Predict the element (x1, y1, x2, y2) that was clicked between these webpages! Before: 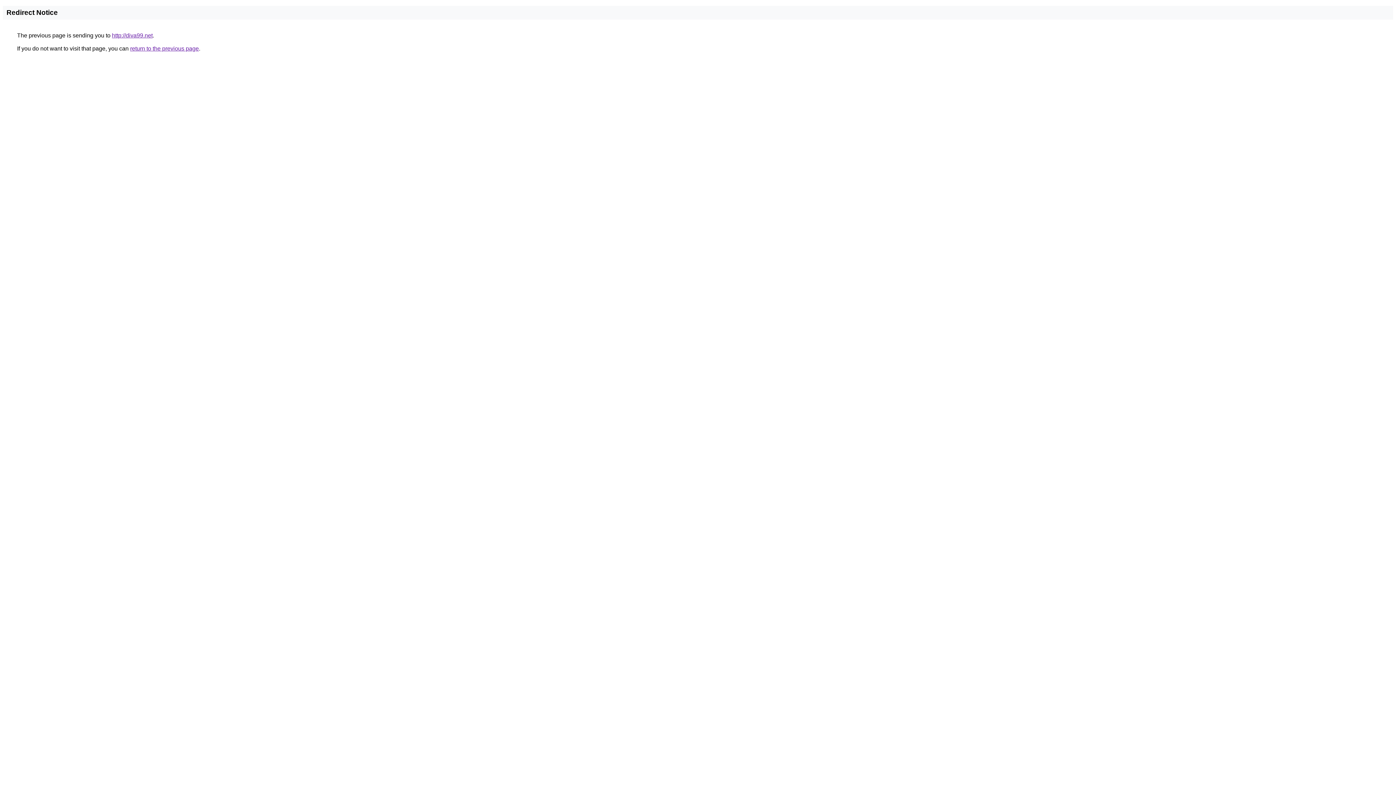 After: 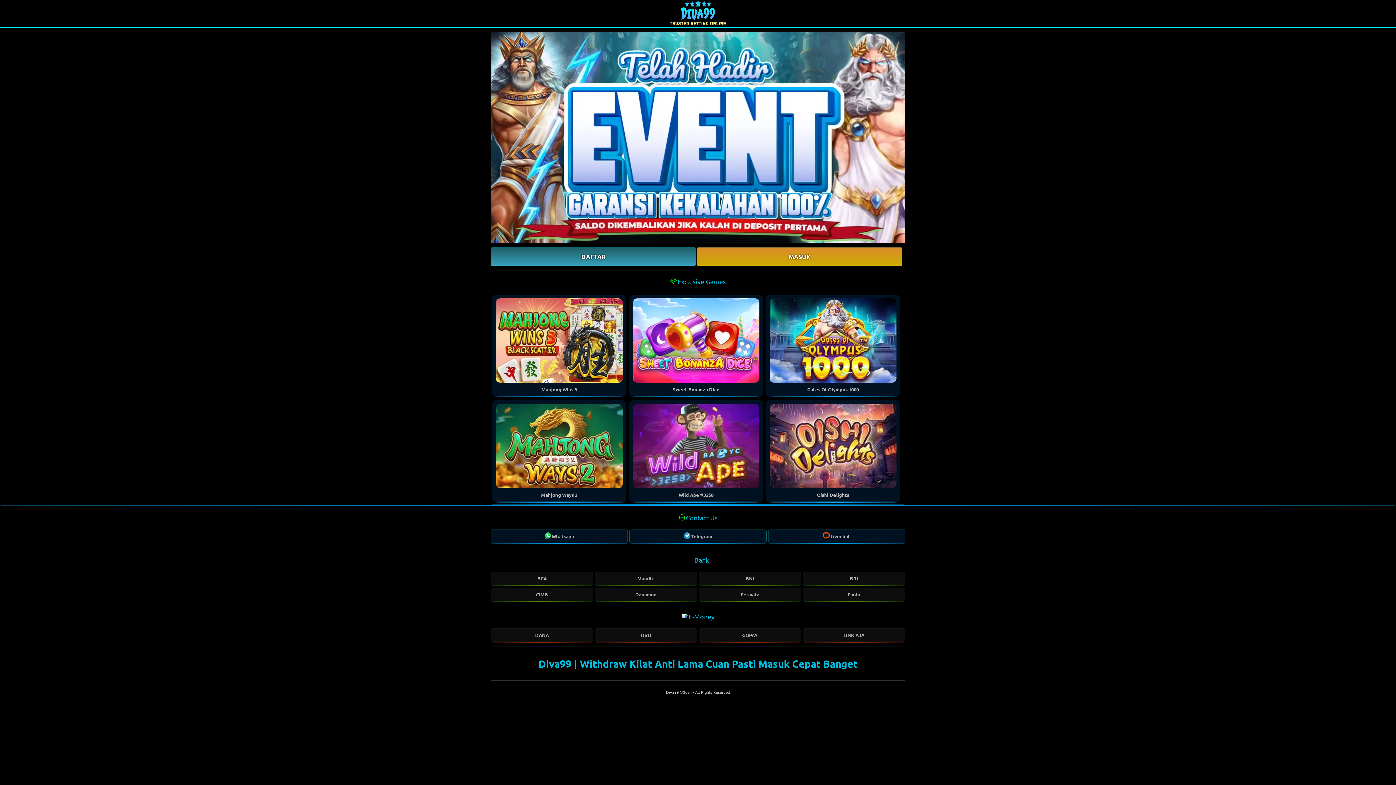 Action: bbox: (112, 32, 152, 38) label: http://diva99.net